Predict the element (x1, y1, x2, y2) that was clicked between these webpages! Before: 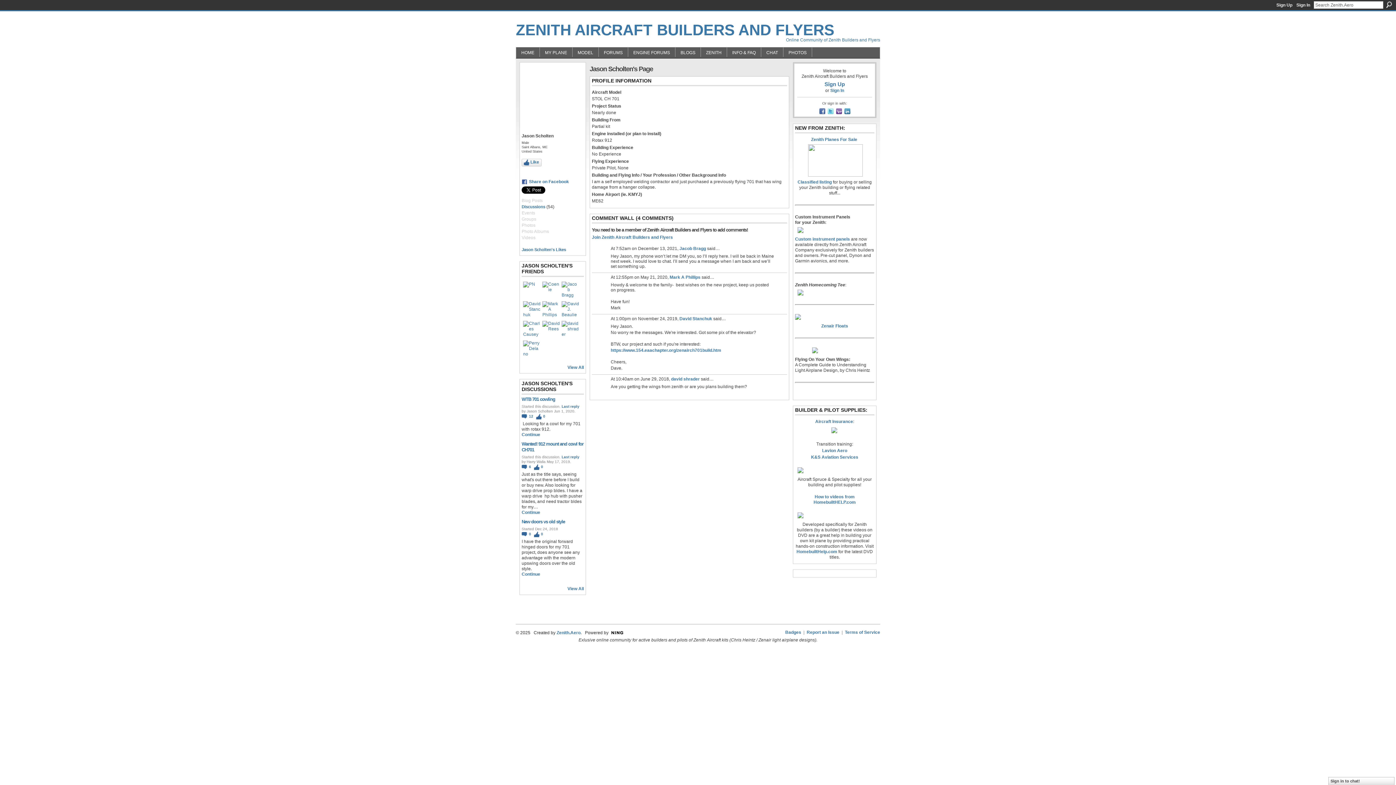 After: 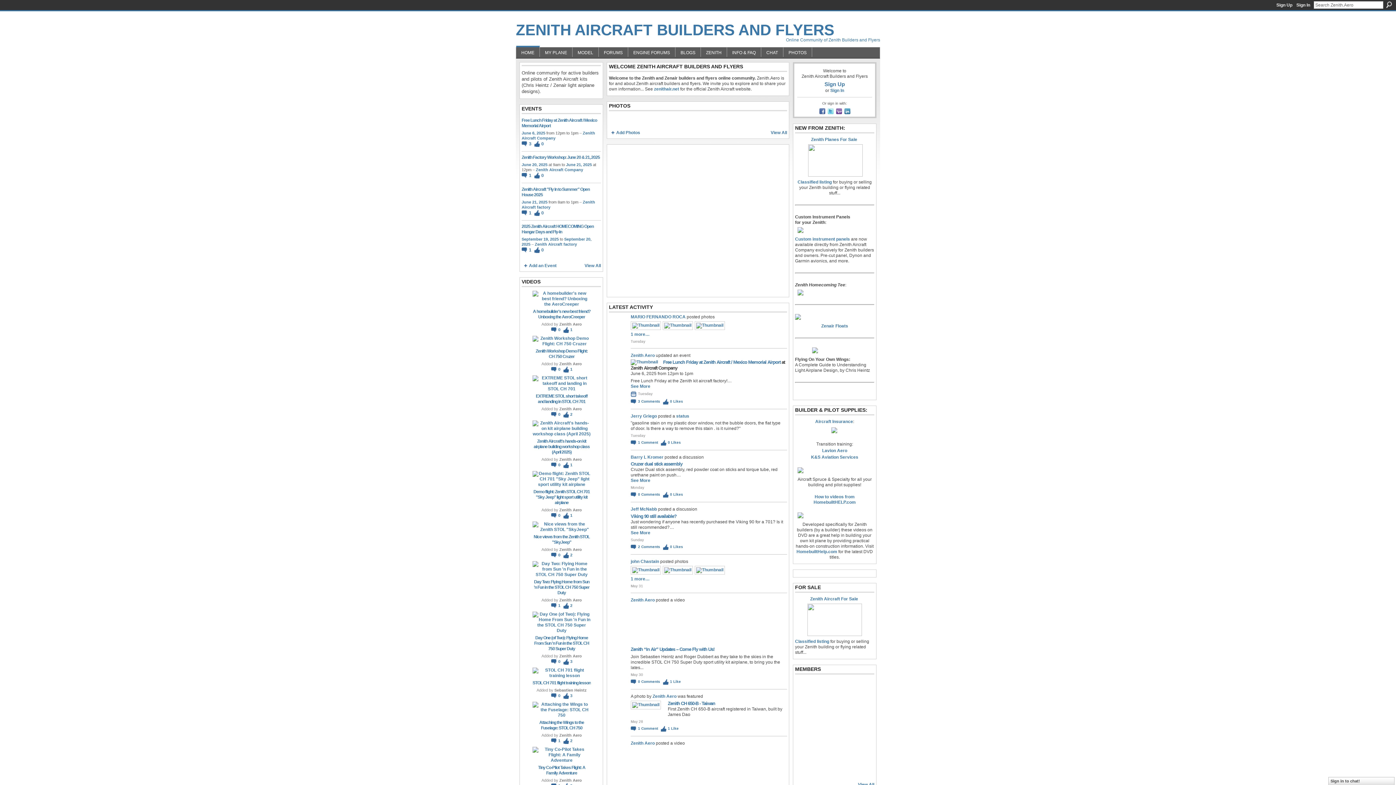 Action: label: ZENITH AIRCRAFT BUILDERS AND FLYERS bbox: (516, 21, 834, 38)